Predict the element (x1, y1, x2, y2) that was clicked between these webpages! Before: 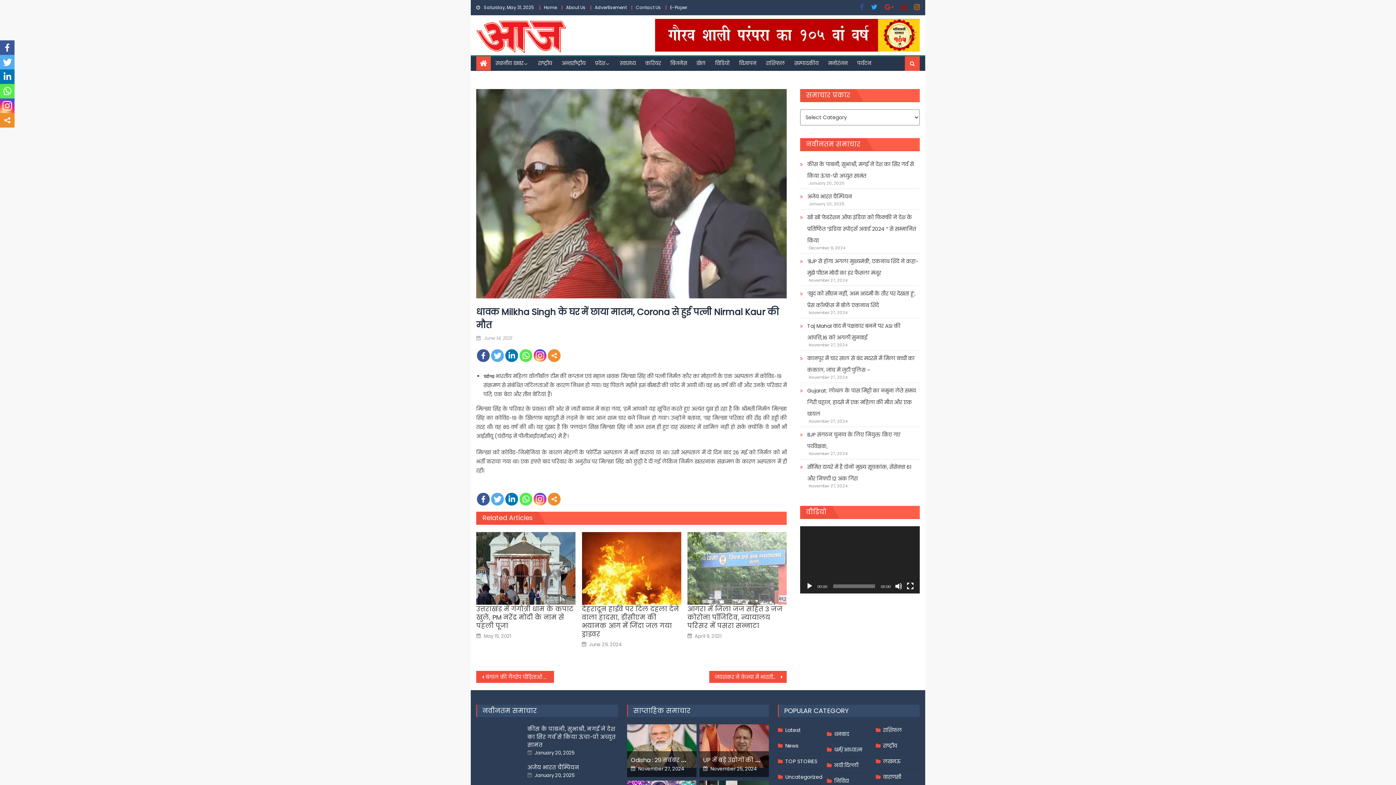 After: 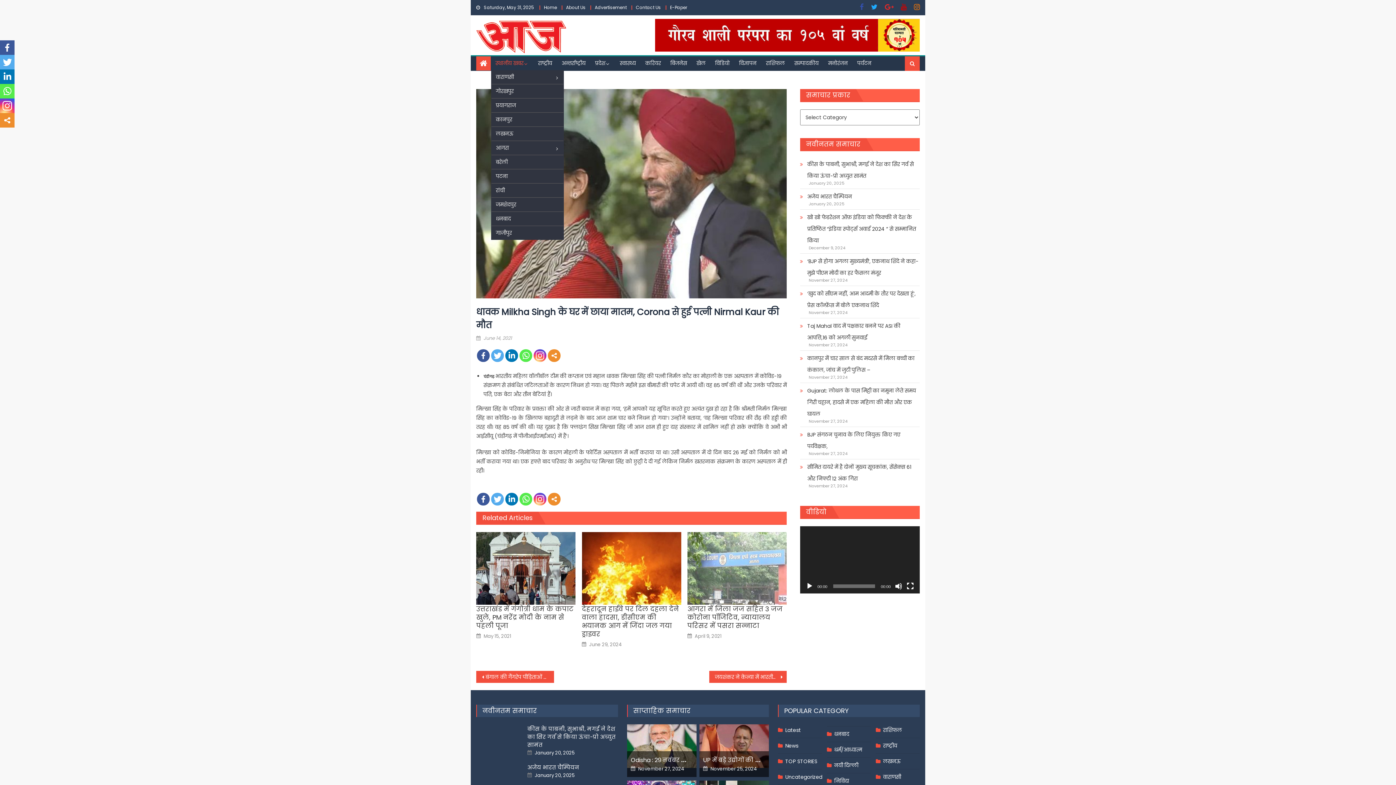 Action: bbox: (491, 56, 527, 70) label: स्थानीय खबर